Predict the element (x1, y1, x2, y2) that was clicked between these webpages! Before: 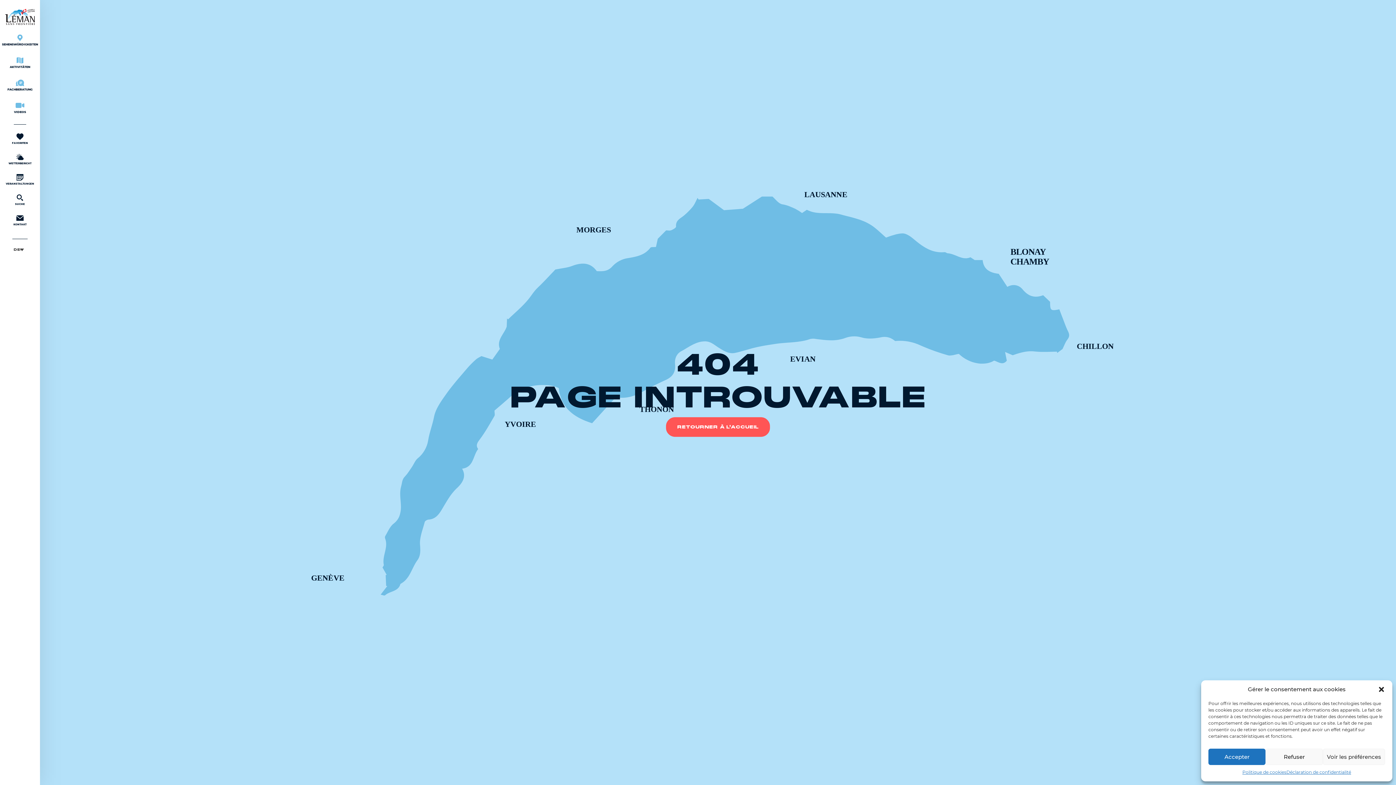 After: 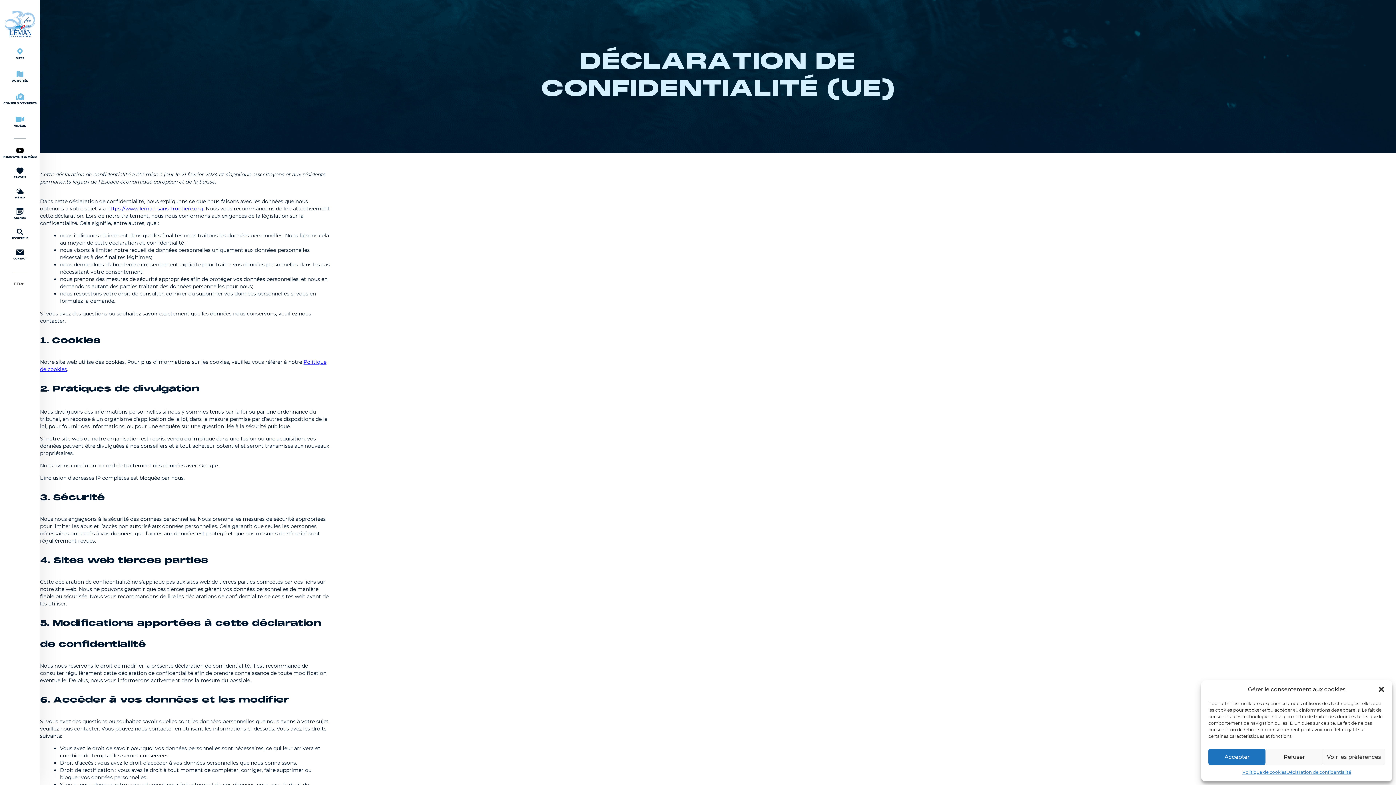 Action: label: Déclaration de confidentialité bbox: (1286, 769, 1351, 776)